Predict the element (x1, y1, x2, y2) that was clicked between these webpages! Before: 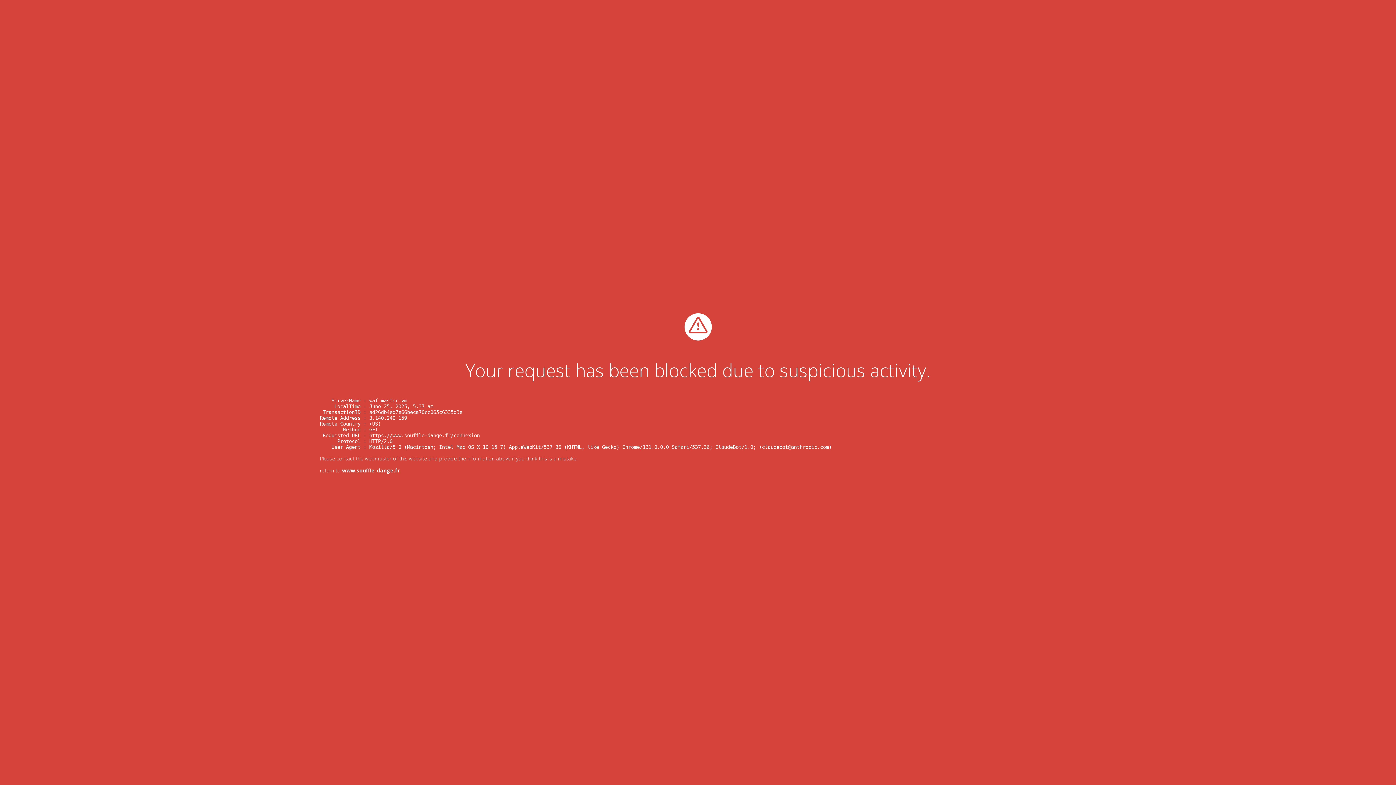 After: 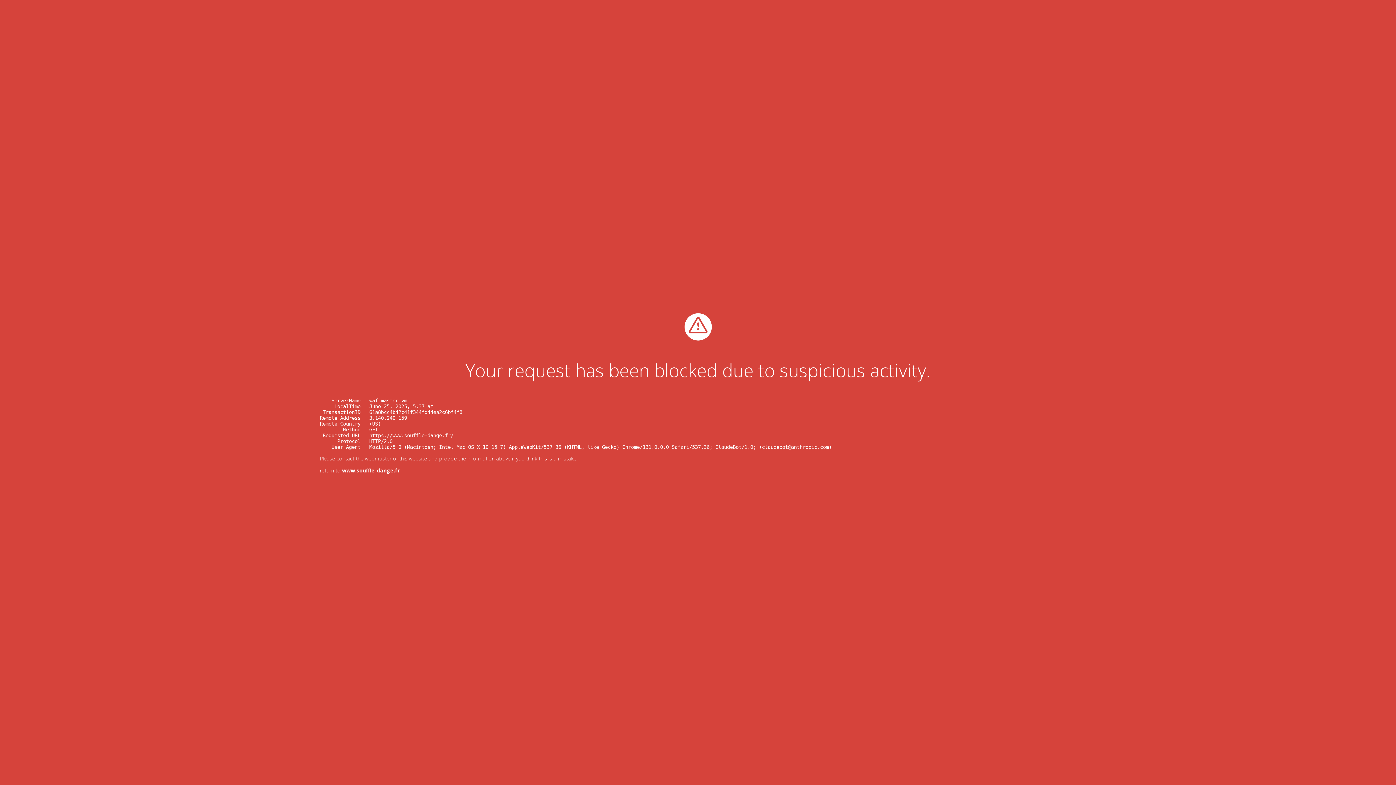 Action: label: www.souffle-dange.fr bbox: (342, 467, 399, 474)